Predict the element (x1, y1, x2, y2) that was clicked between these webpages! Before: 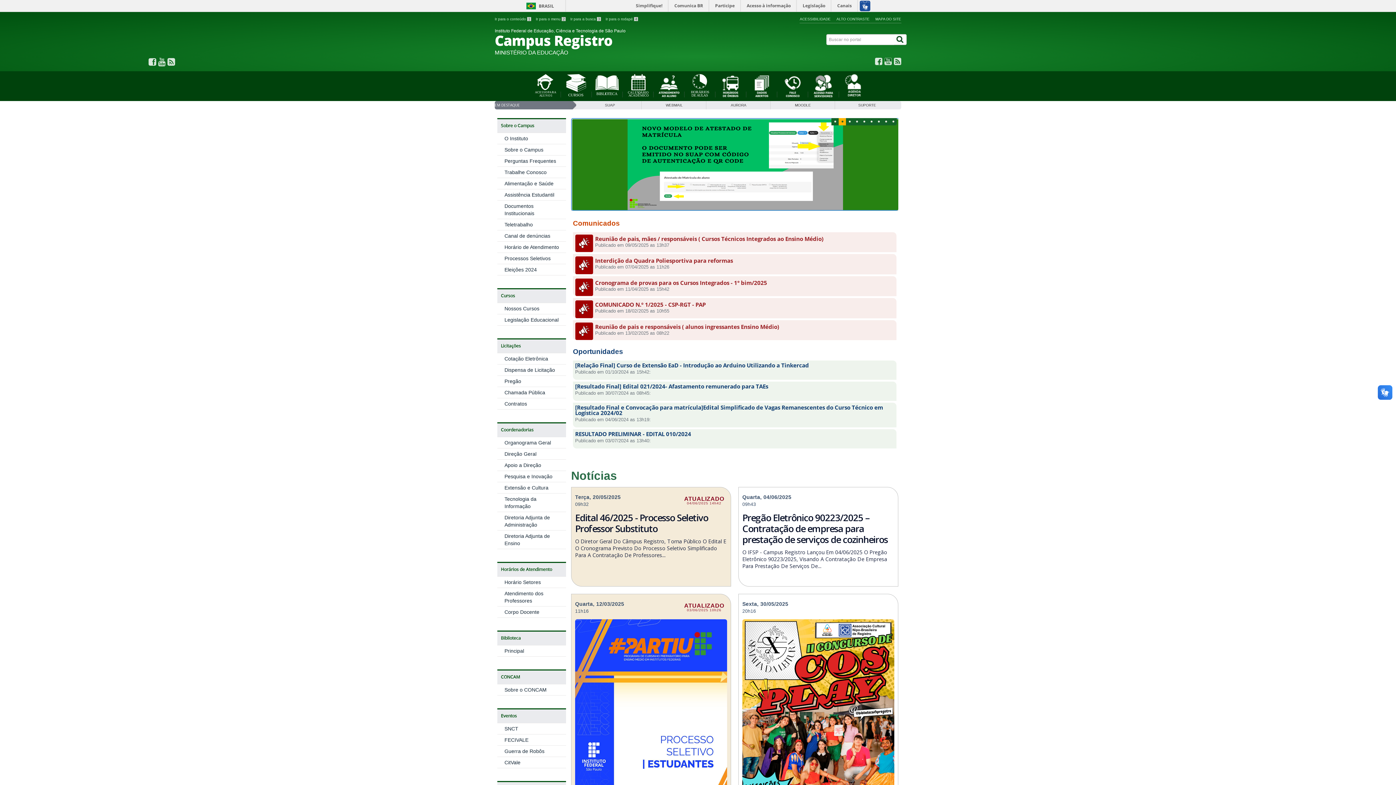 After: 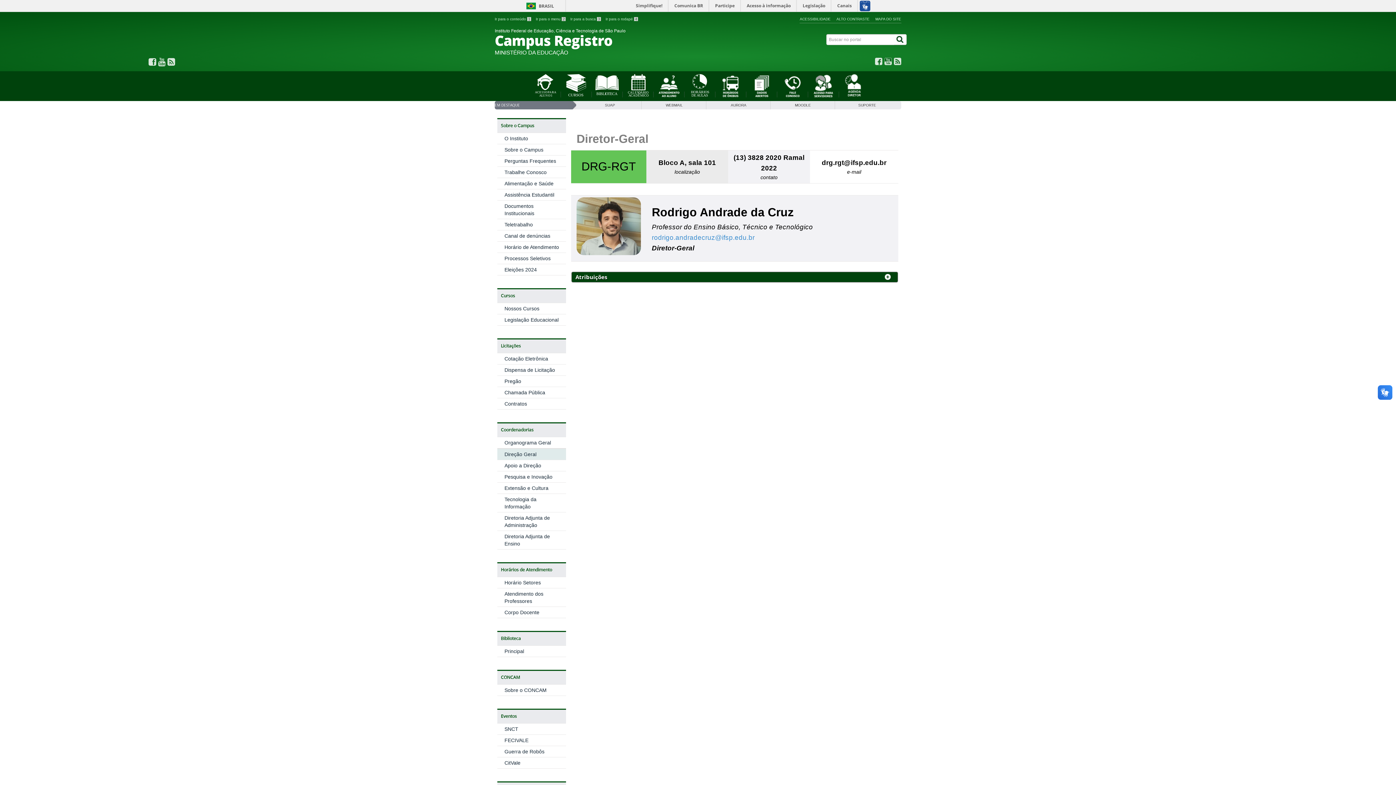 Action: label: Direção Geral bbox: (504, 451, 536, 457)